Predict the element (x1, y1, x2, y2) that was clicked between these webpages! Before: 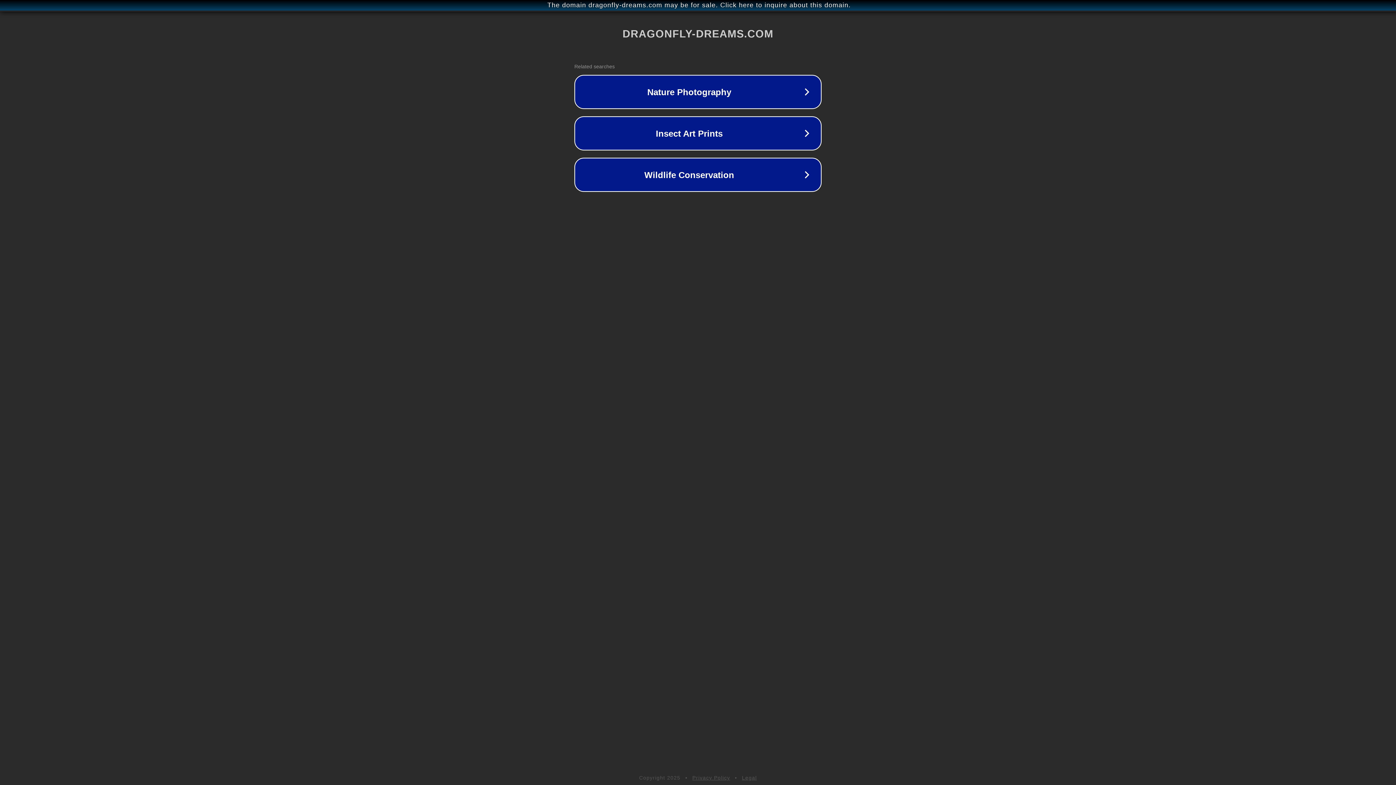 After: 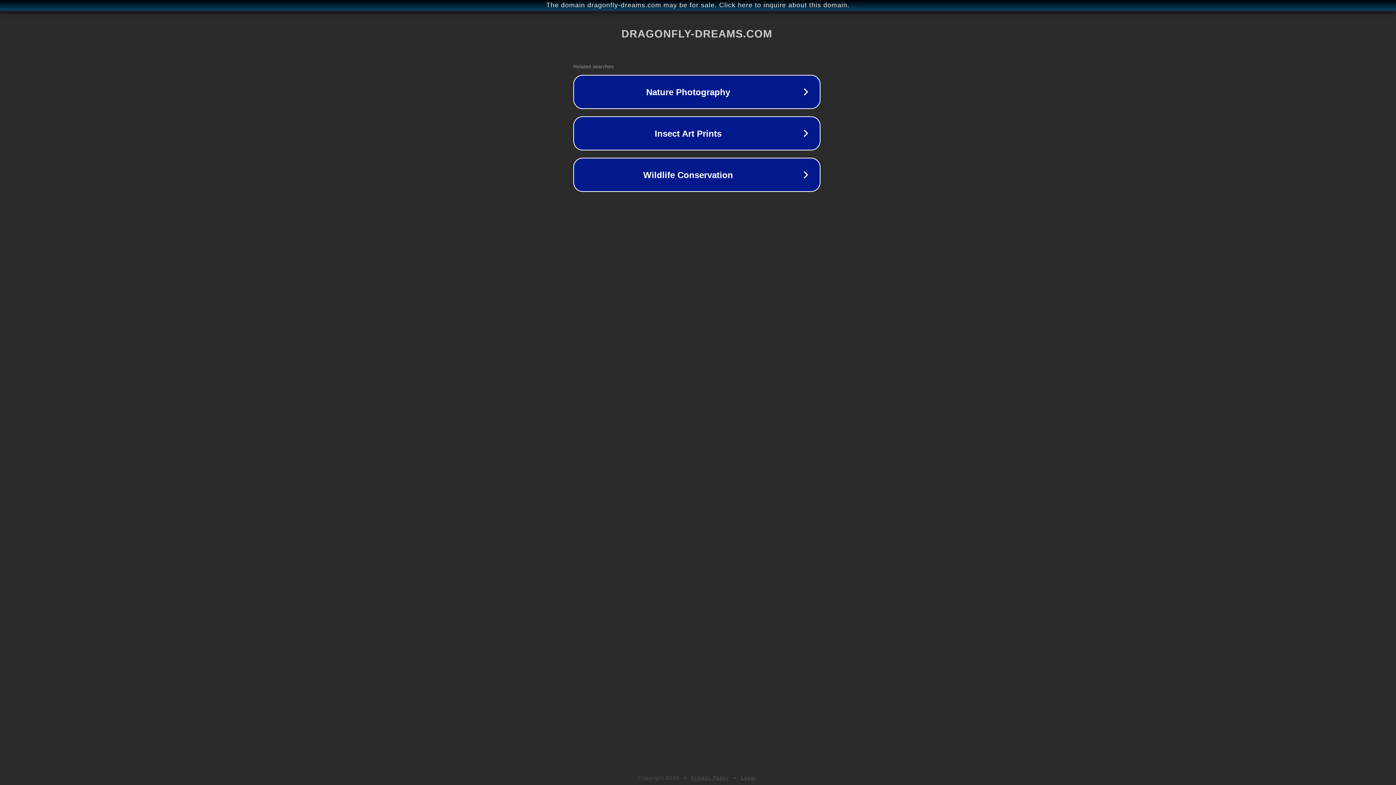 Action: label: The domain dragonfly-dreams.com may be for sale. Click here to inquire about this domain. bbox: (1, 1, 1397, 9)